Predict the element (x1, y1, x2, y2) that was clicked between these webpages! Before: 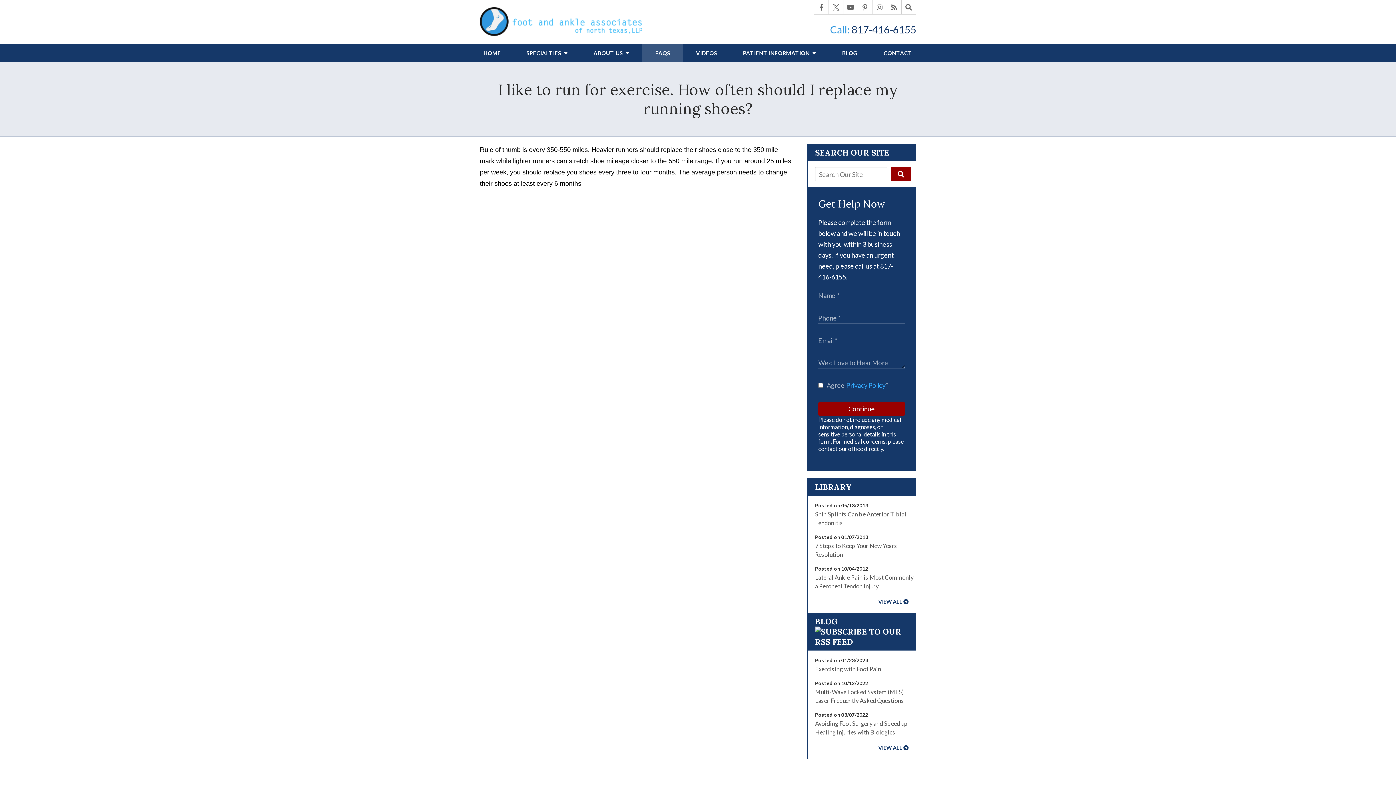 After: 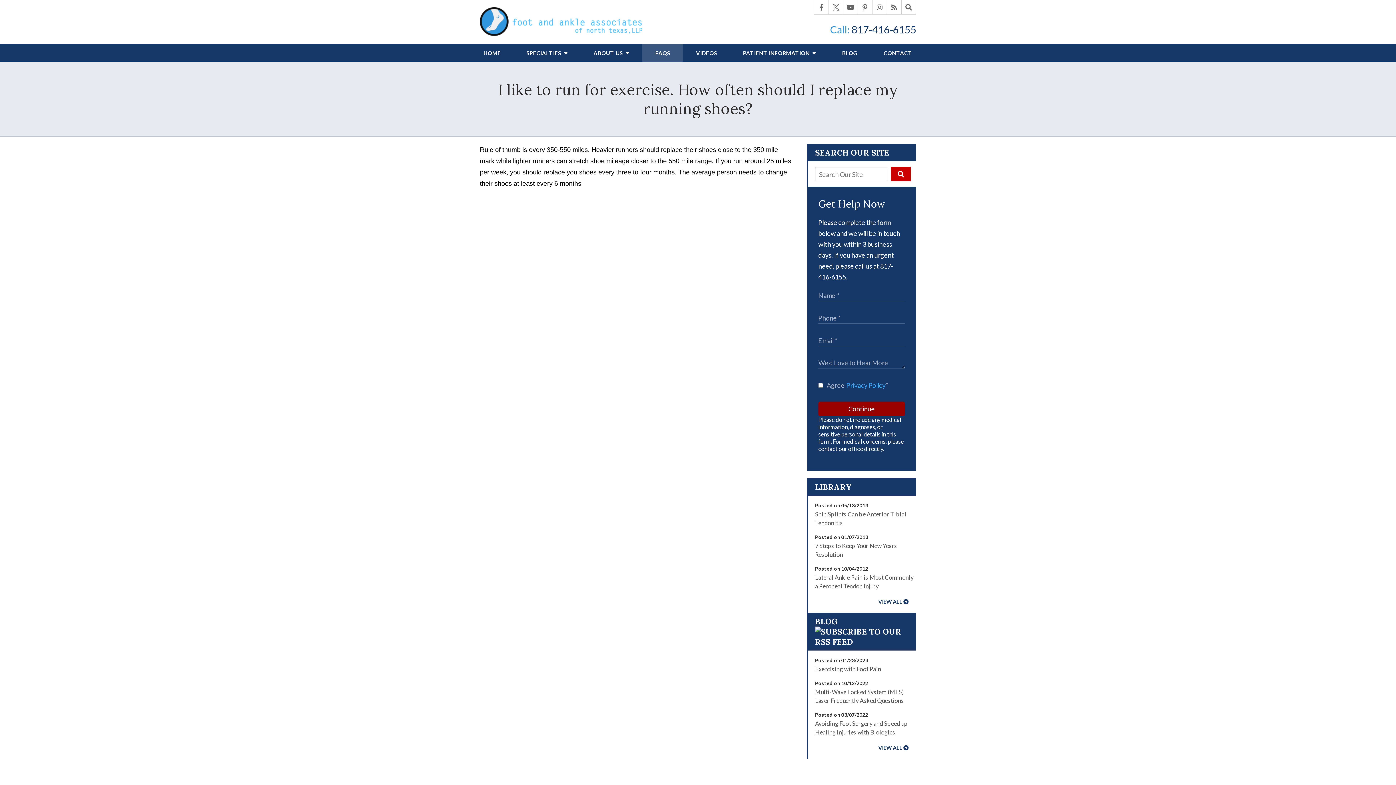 Action: bbox: (891, 166, 910, 181)